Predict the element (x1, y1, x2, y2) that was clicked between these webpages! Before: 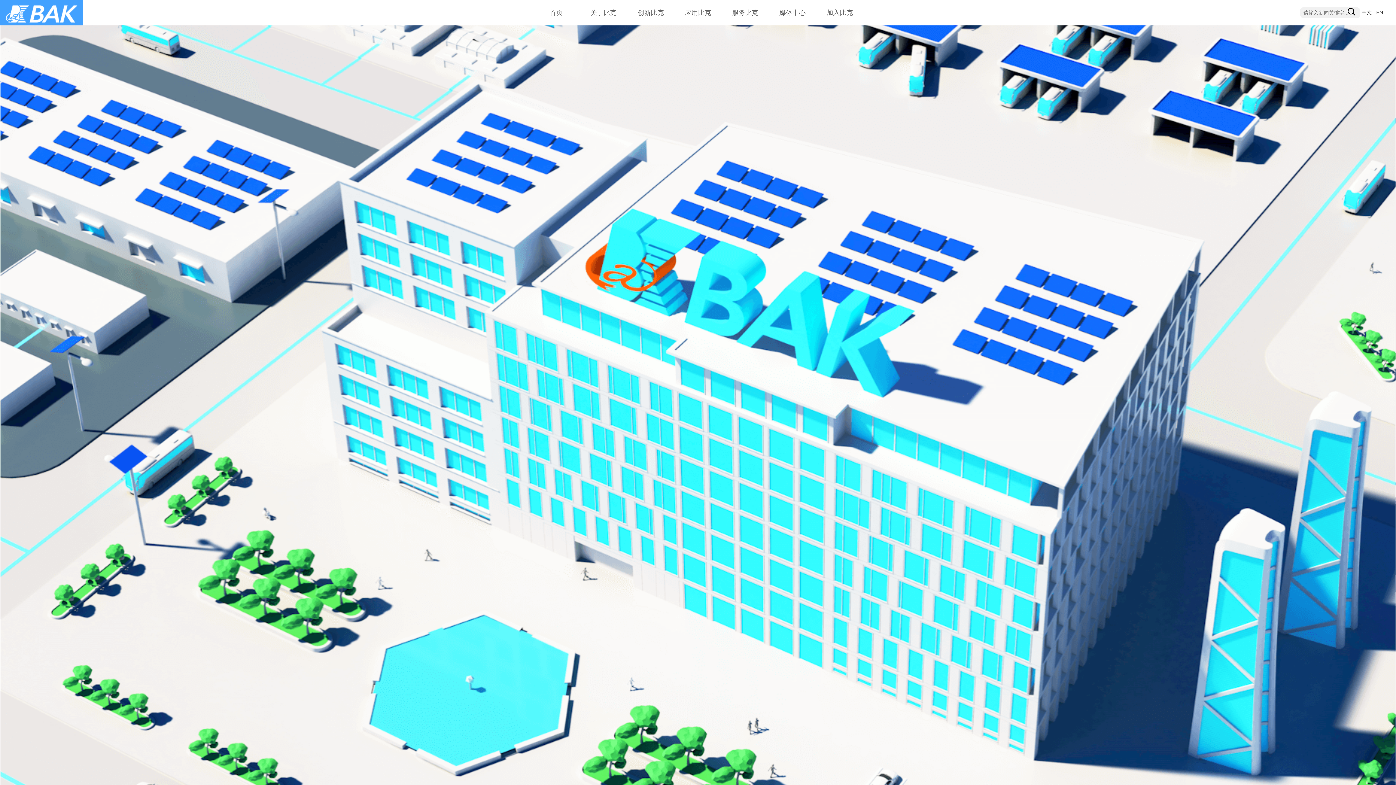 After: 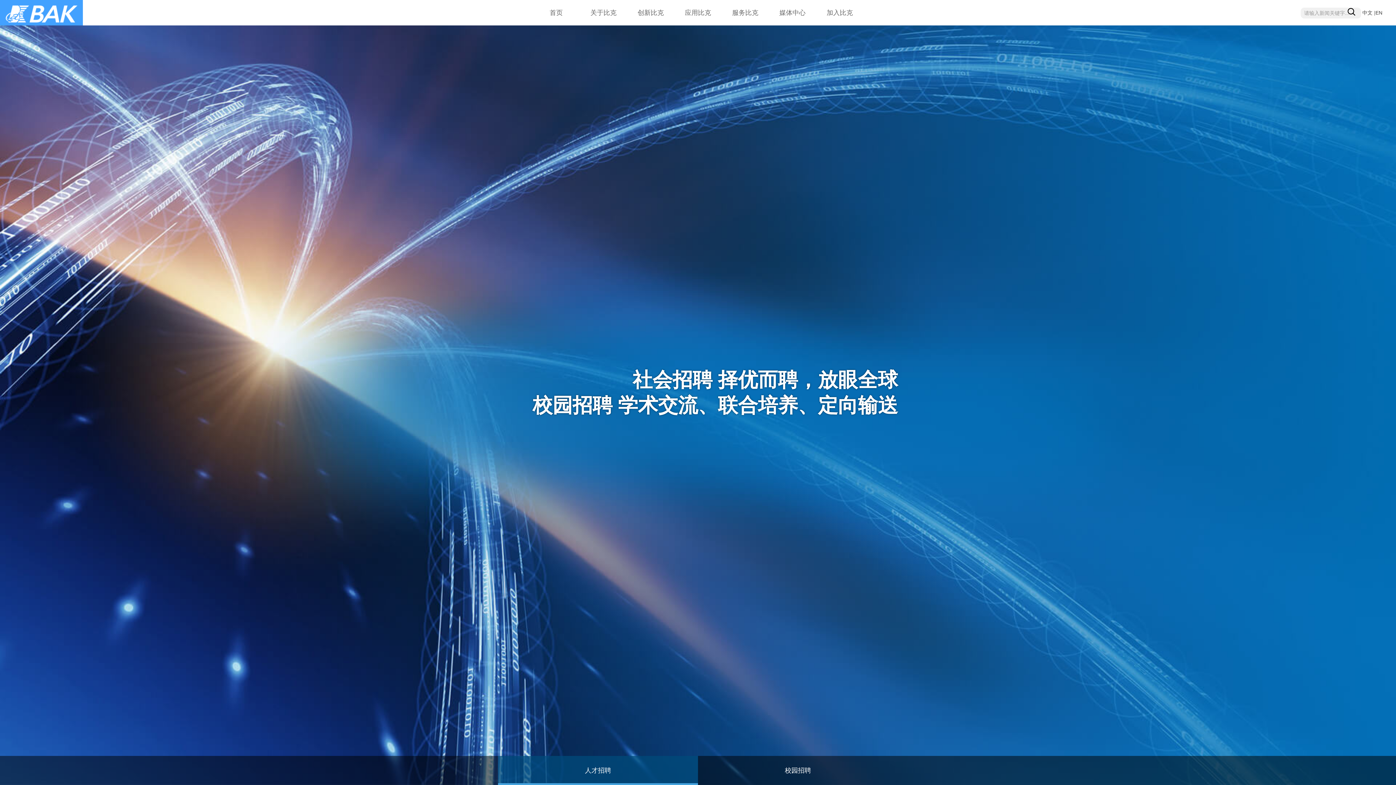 Action: bbox: (816, 0, 863, 25) label: 加入比克